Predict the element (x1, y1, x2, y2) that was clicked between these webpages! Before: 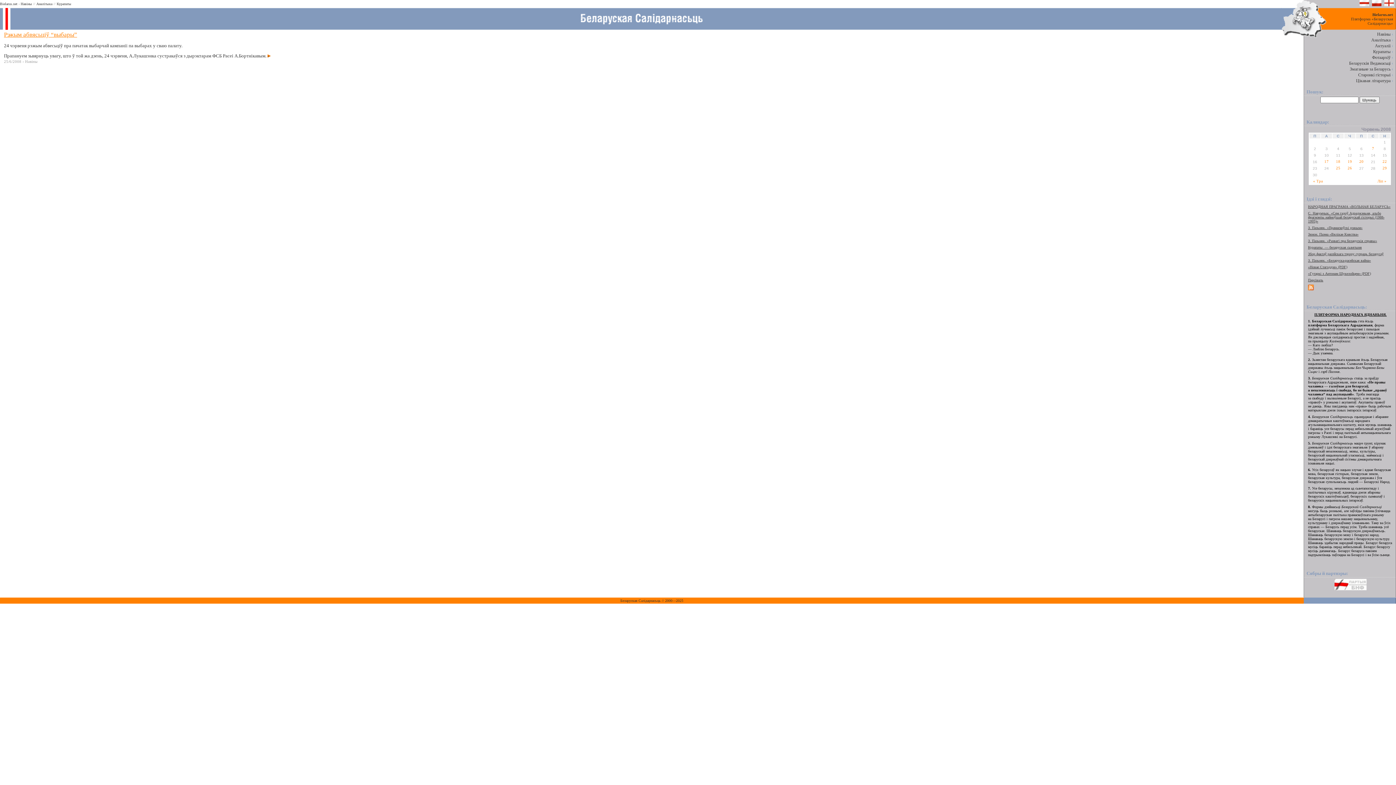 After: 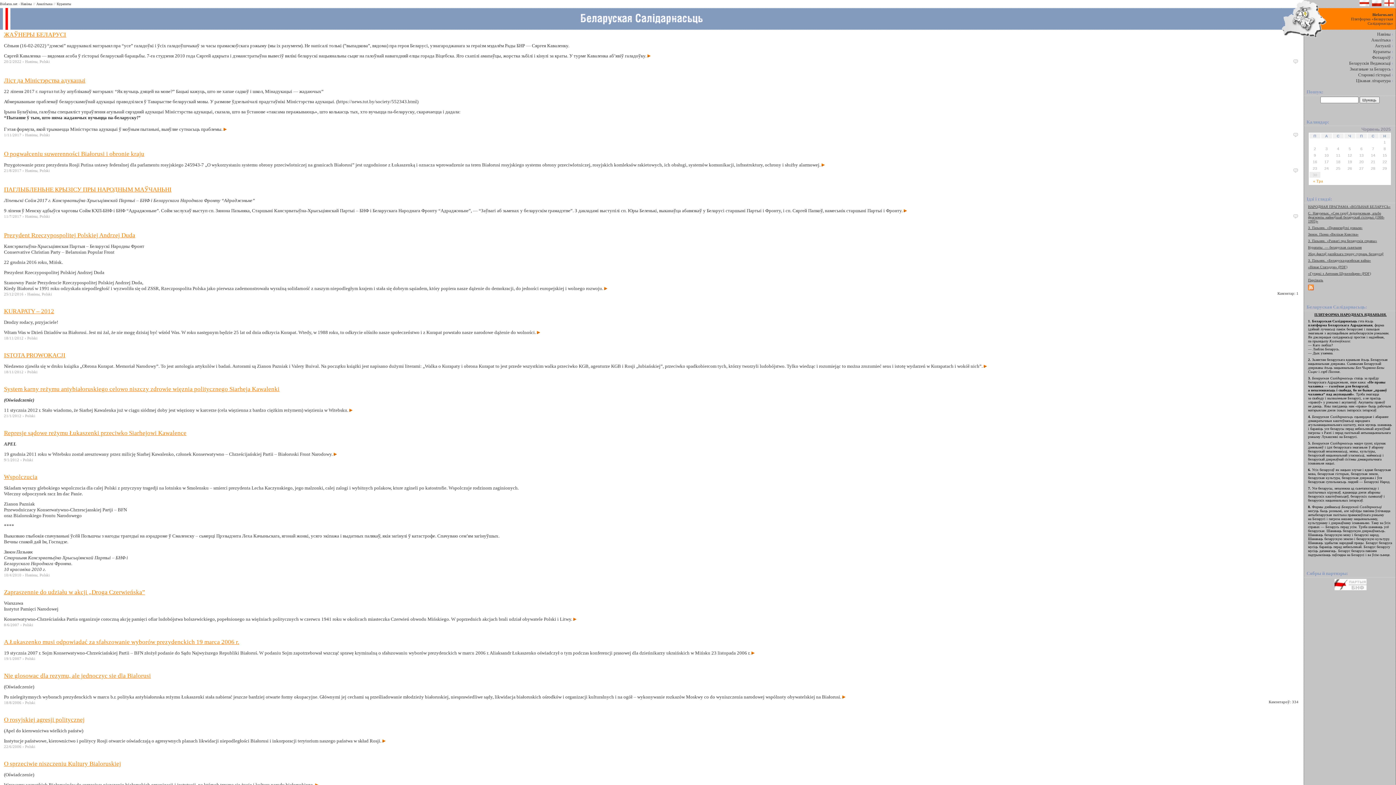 Action: bbox: (1372, 1, 1381, 7)